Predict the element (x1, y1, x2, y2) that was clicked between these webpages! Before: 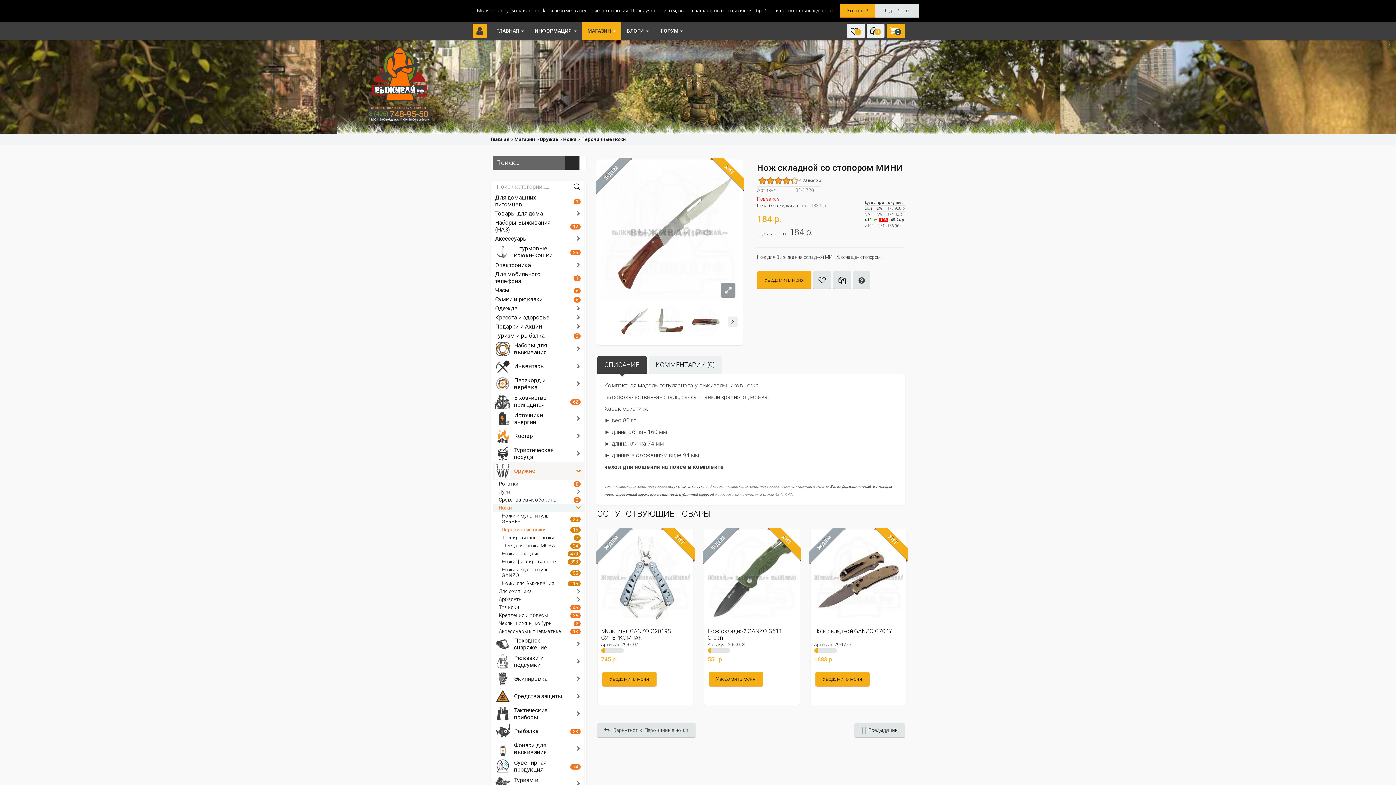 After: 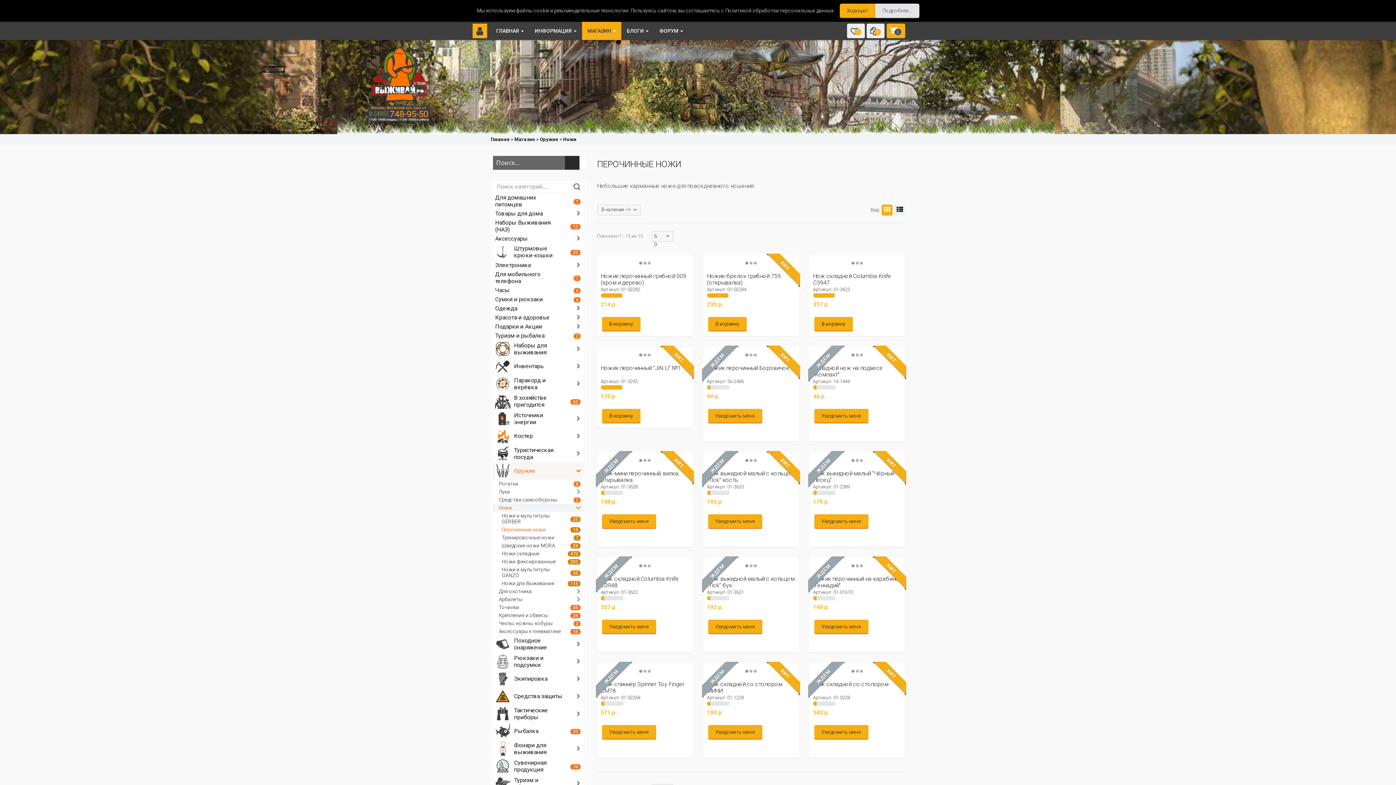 Action: bbox: (581, 136, 626, 142) label: Перочинные ножи